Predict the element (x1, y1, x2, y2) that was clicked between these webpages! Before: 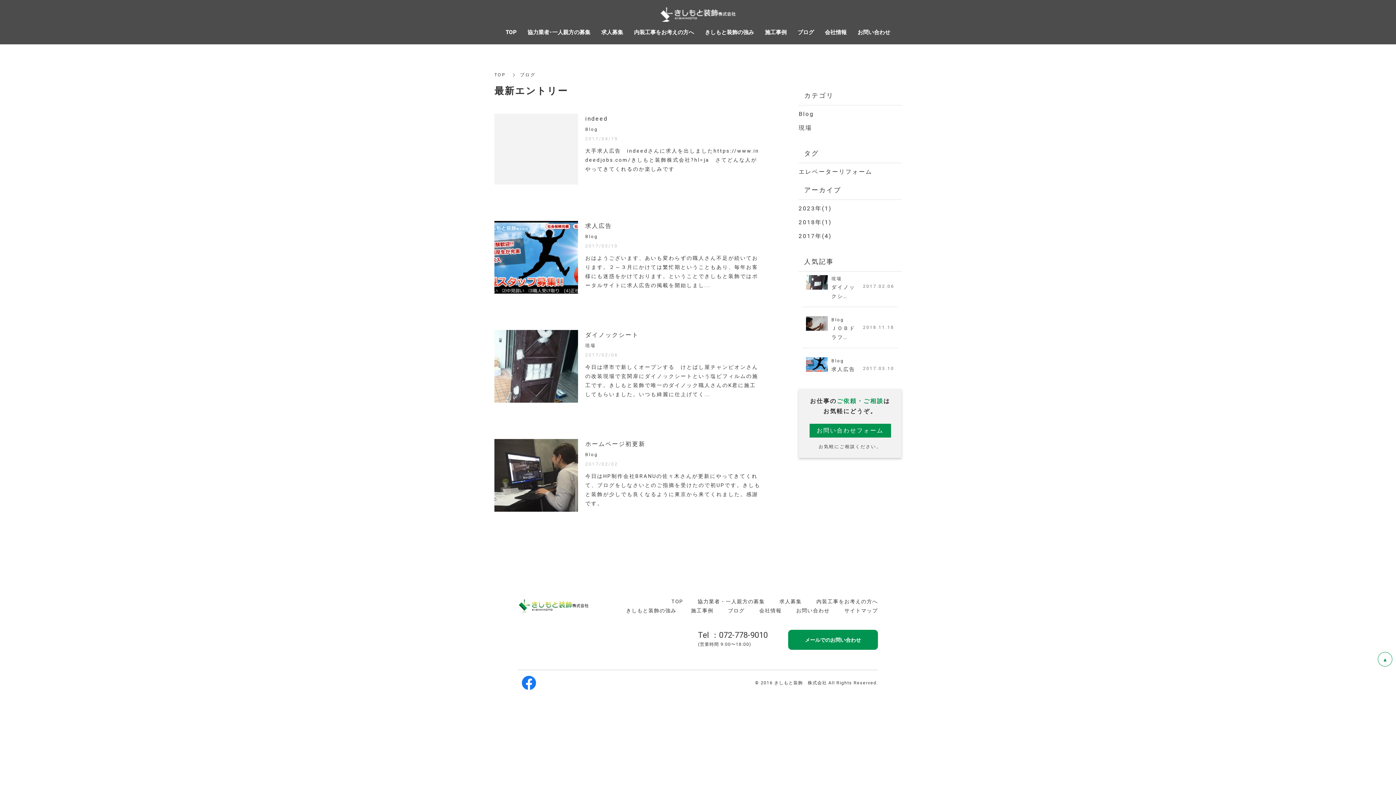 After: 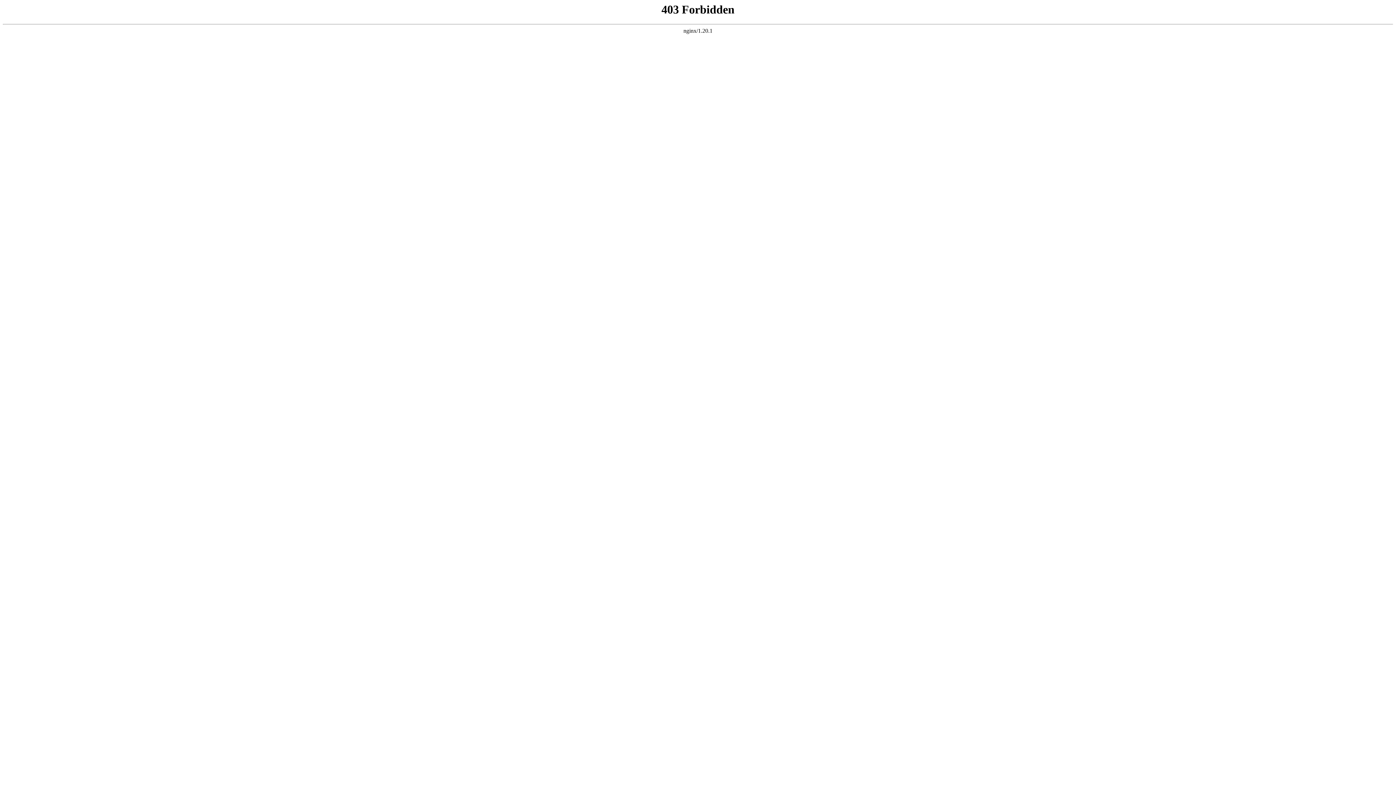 Action: bbox: (494, 330, 761, 421) label: ダイノックシート
現場
2017/02/06
今日は堺市で新しくオープンする　けとばし屋チャンピオンさんの改装現場で玄関扉にダイノックシートという塩ビフィルムの施工です。きしもと装飾で唯一のダイノック職人さんのK君に施工してもらいました。いつも綺麗に仕上げてく...